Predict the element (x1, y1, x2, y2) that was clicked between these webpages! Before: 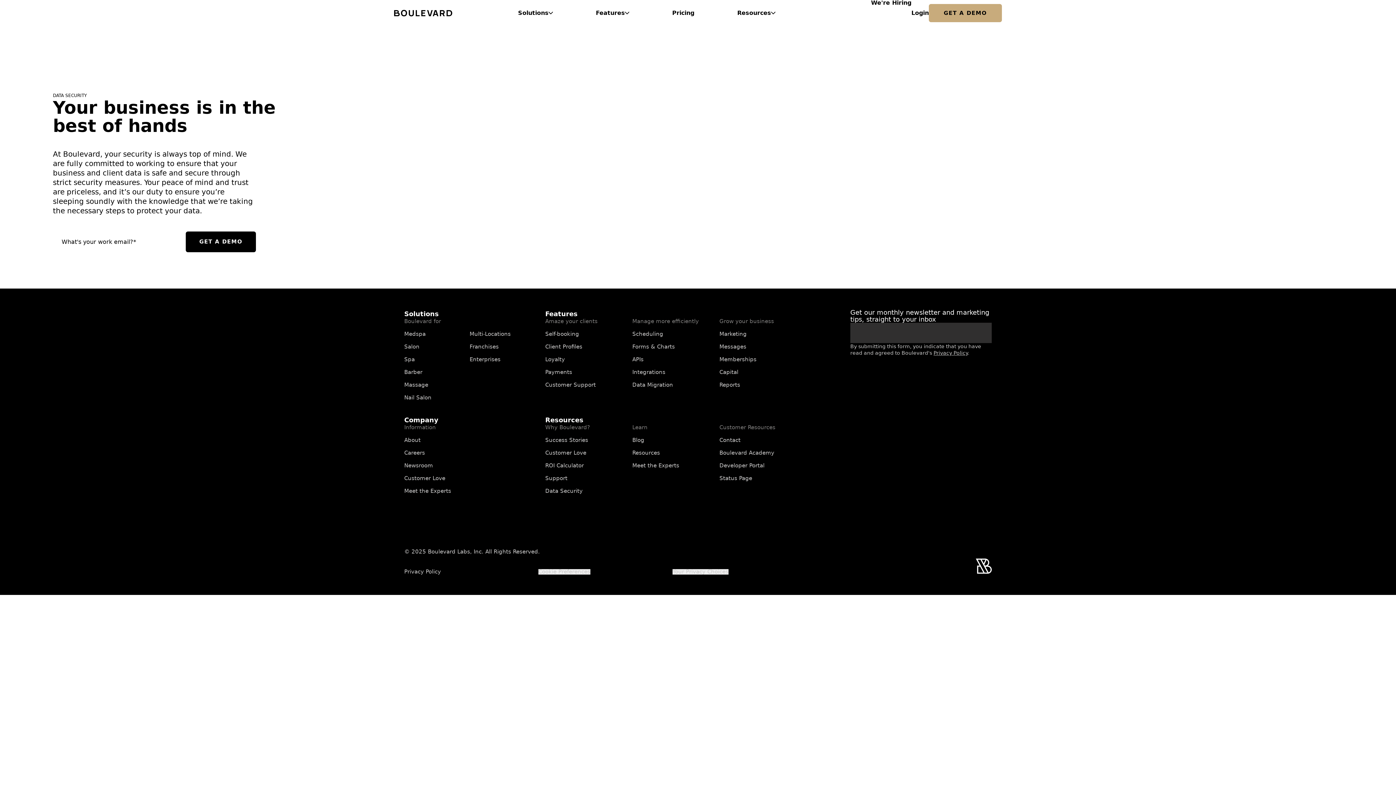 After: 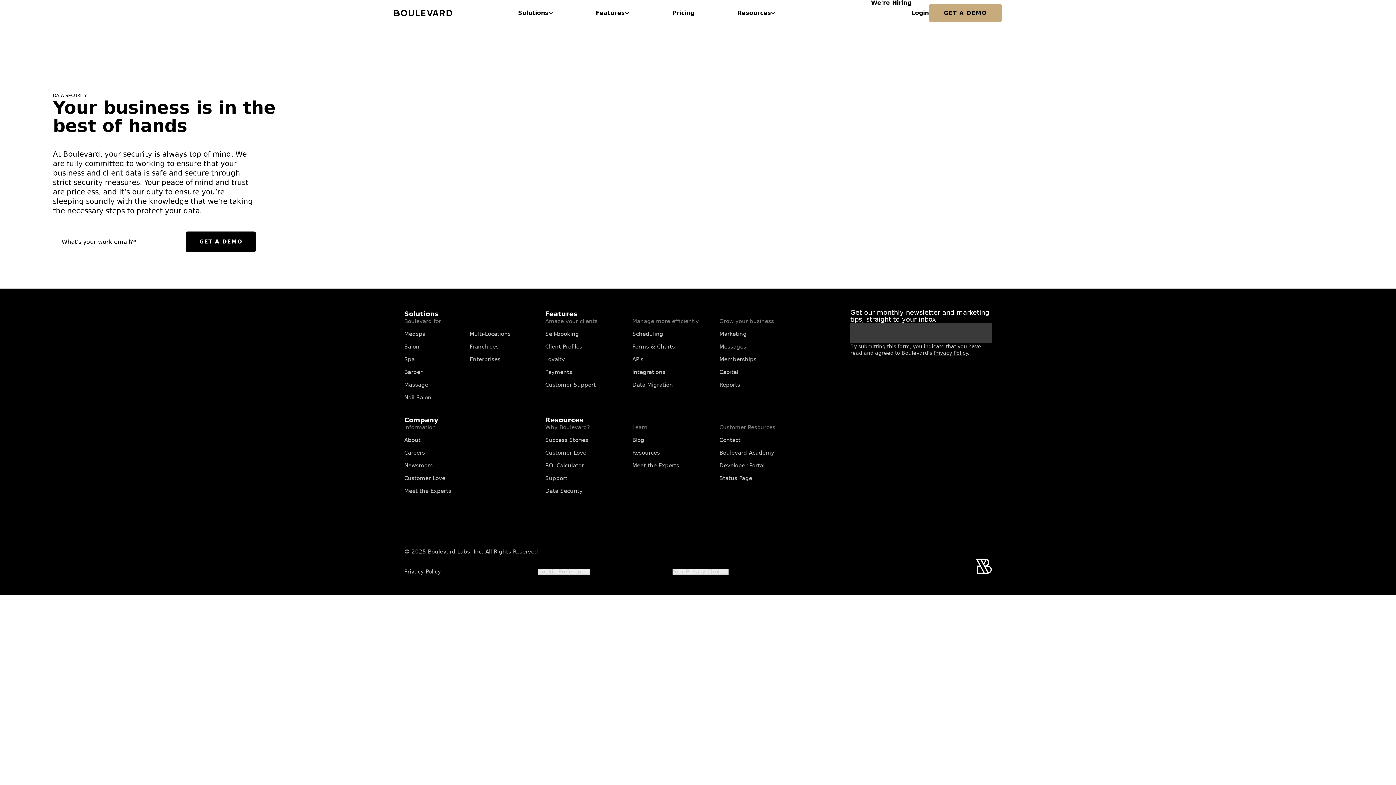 Action: bbox: (545, 488, 582, 494) label: Data Security